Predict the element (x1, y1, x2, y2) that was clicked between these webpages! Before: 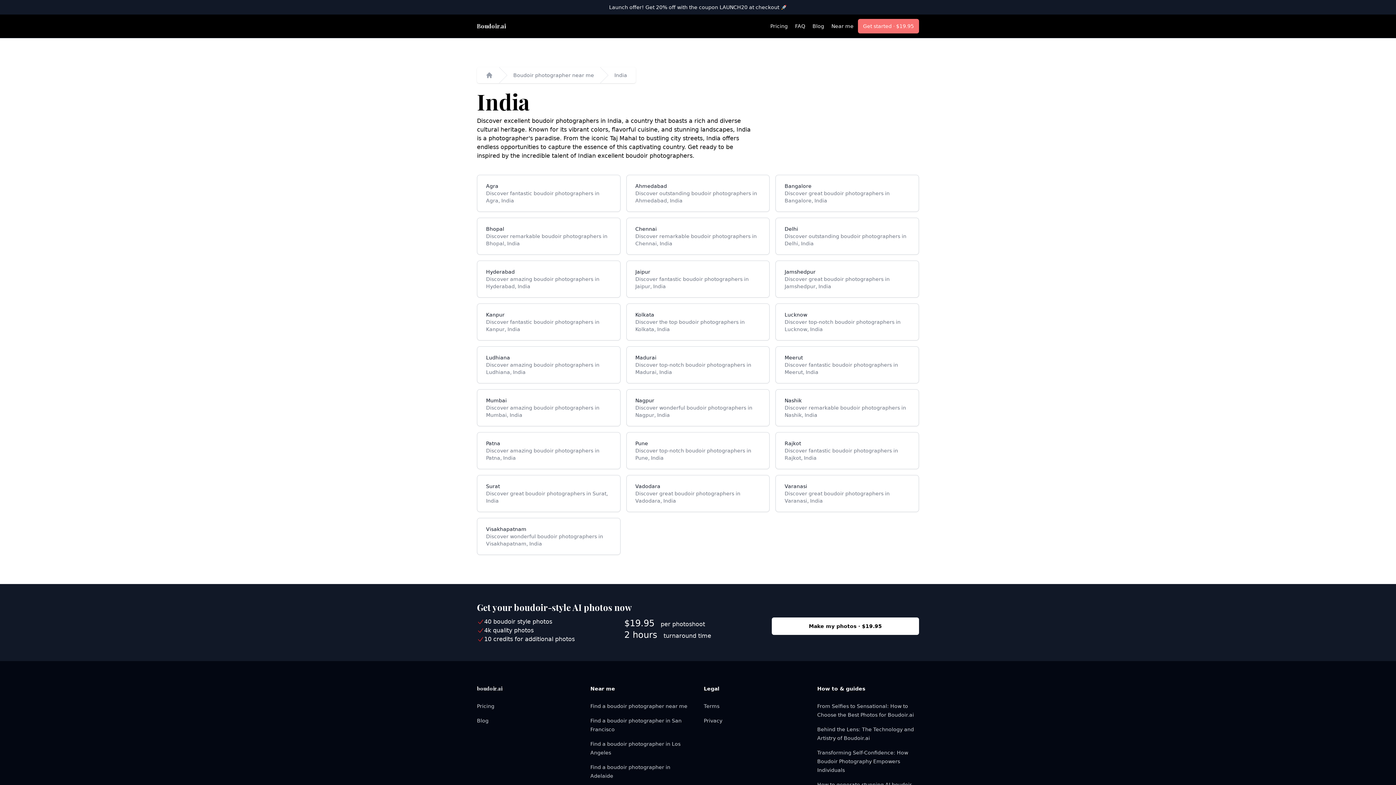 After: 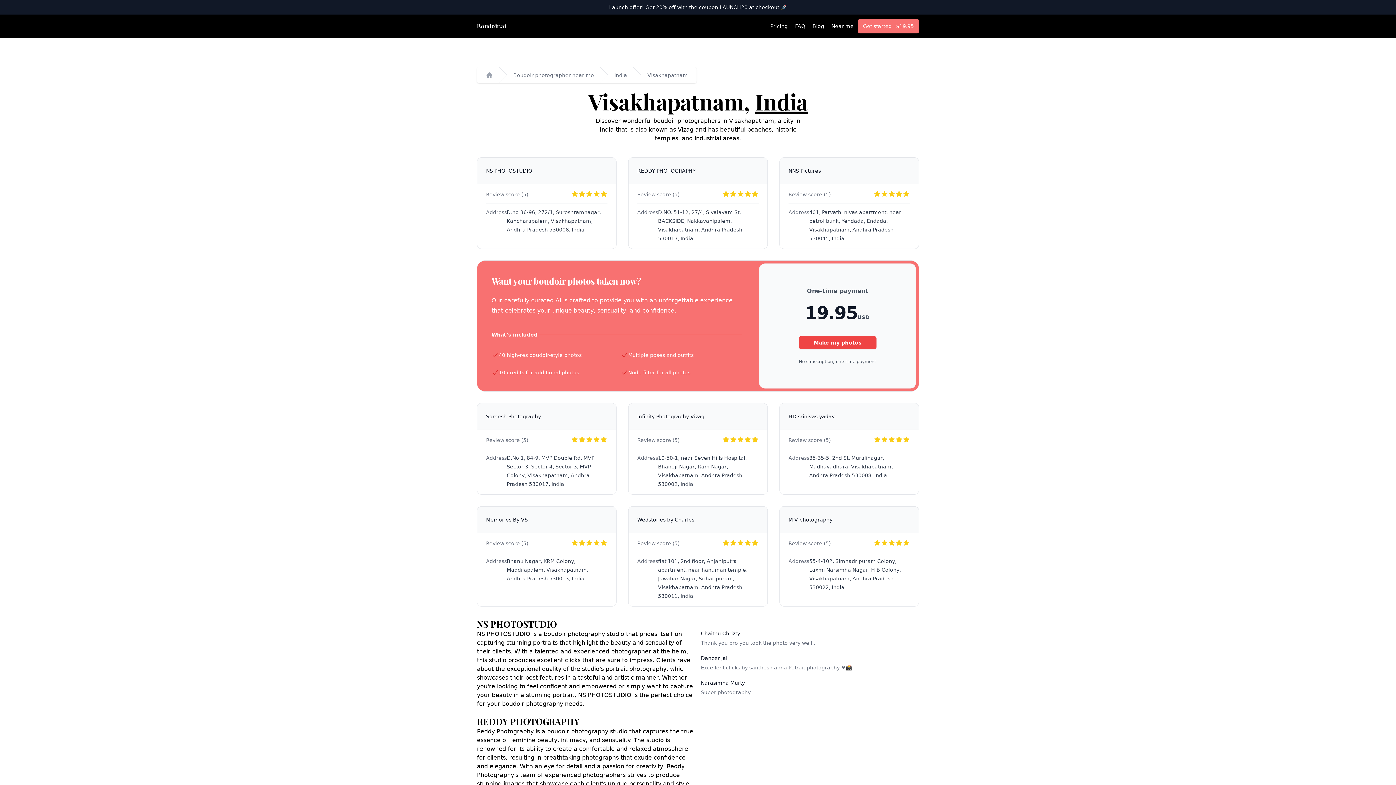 Action: label: Visakhapatnam

Discover wonderful boudoir photographers in Visakhapatnam, India bbox: (486, 525, 611, 547)